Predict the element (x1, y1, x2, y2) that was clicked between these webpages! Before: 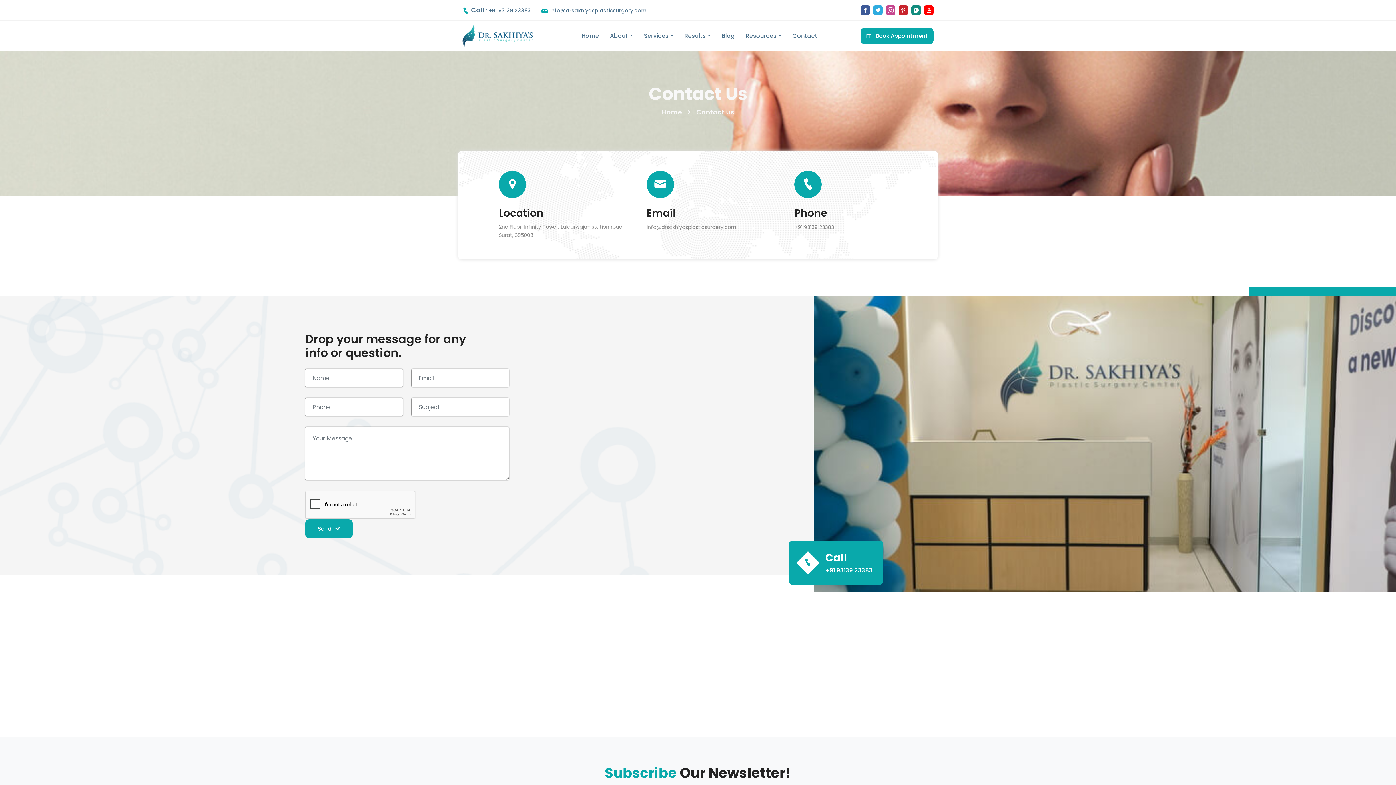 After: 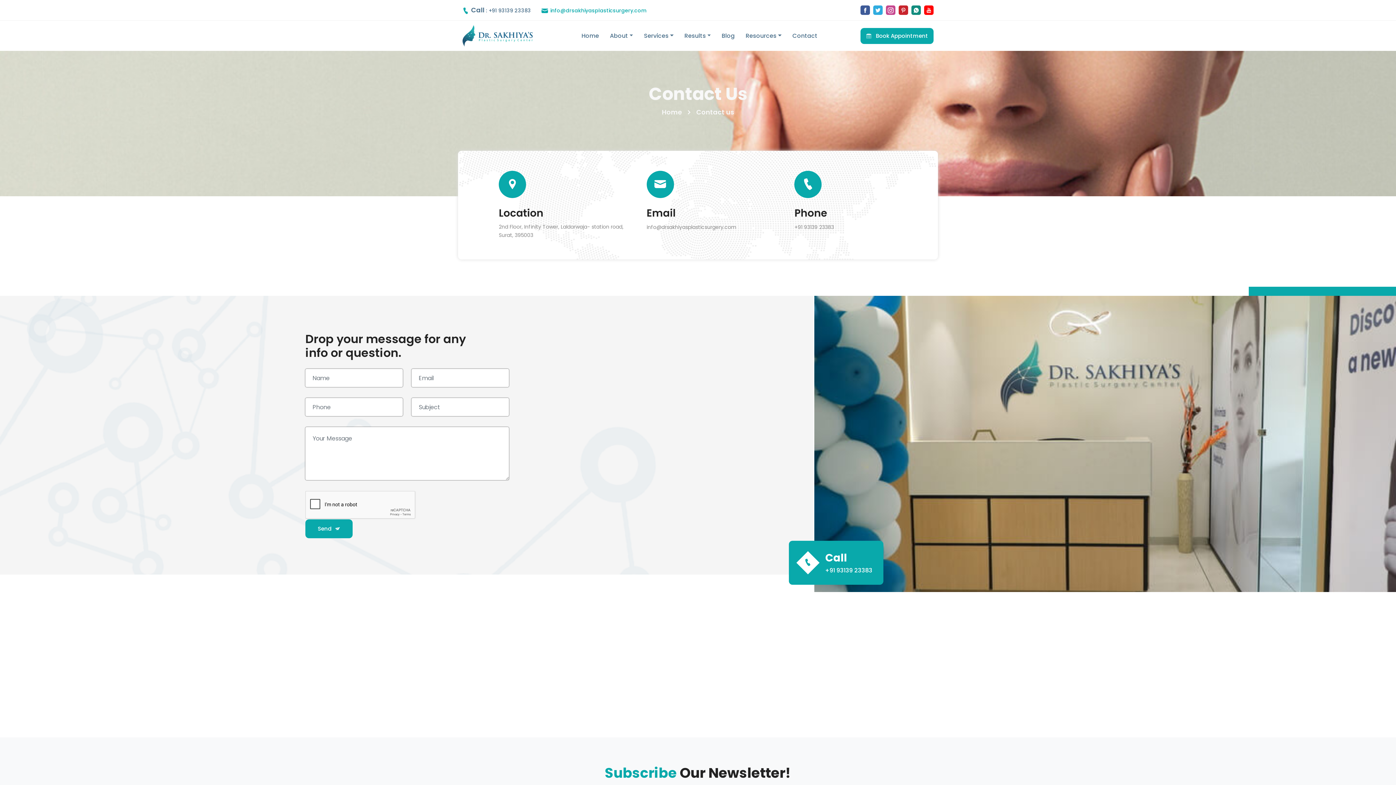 Action: label:  info@drsakhiyasplasticsurgery.com bbox: (541, 6, 646, 14)